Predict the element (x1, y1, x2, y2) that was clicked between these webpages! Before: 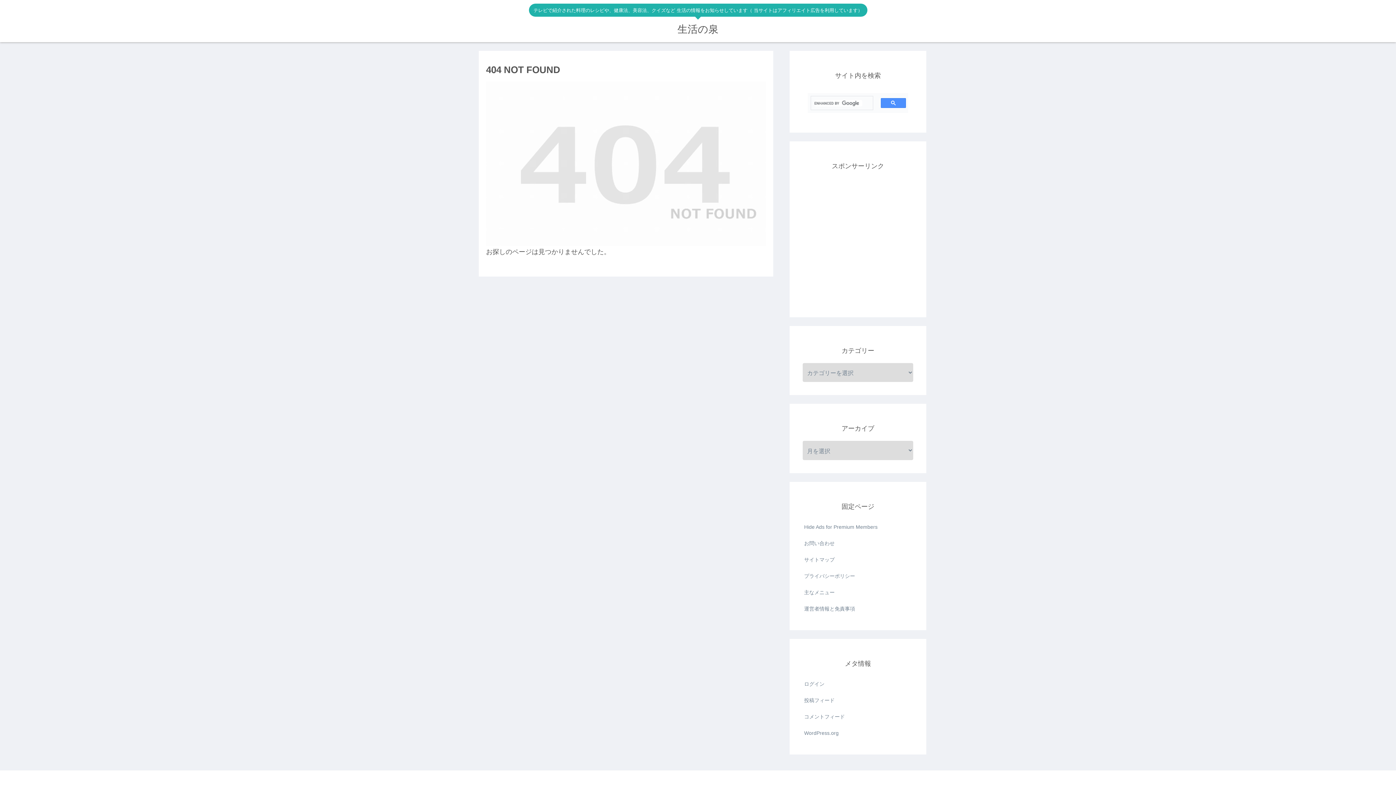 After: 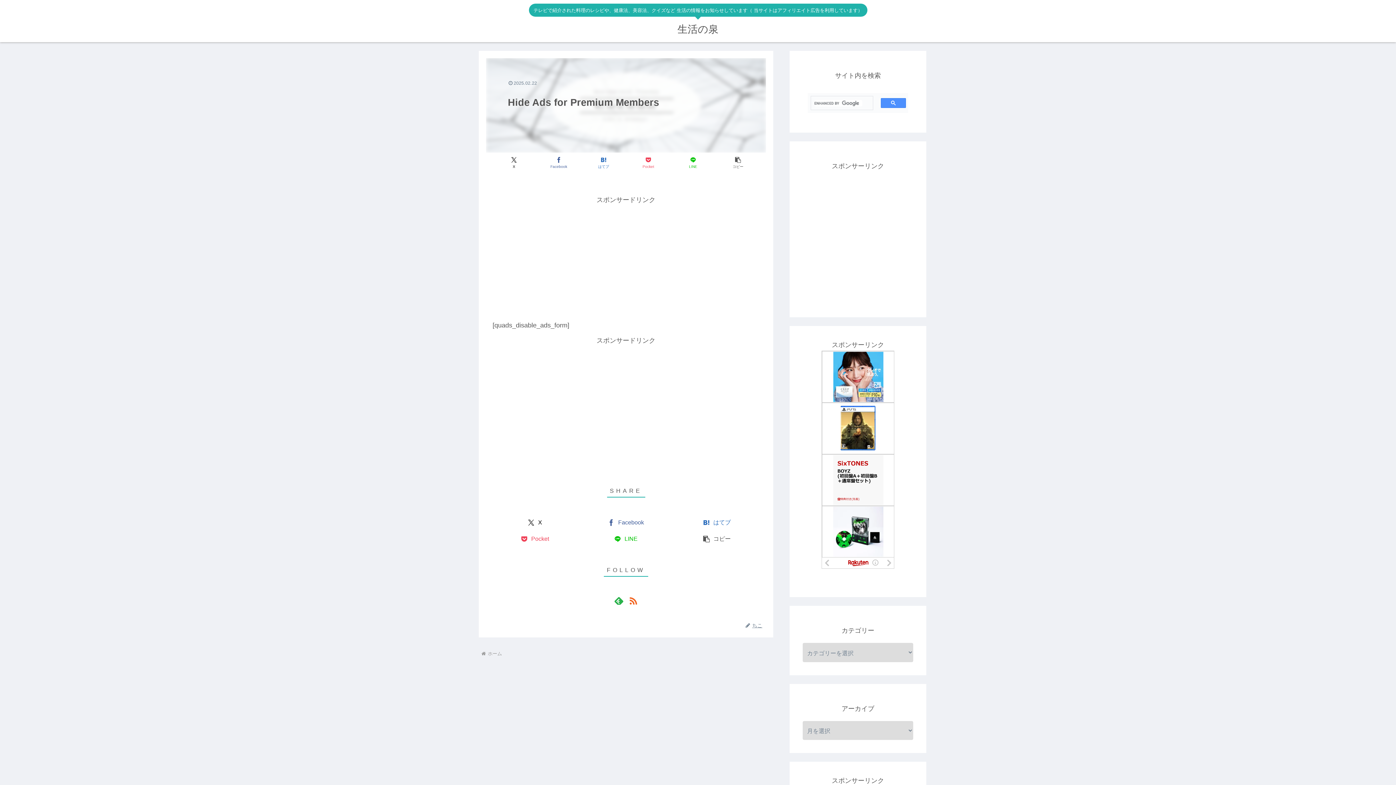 Action: bbox: (802, 519, 913, 535) label: Hide Ads for Premium Members